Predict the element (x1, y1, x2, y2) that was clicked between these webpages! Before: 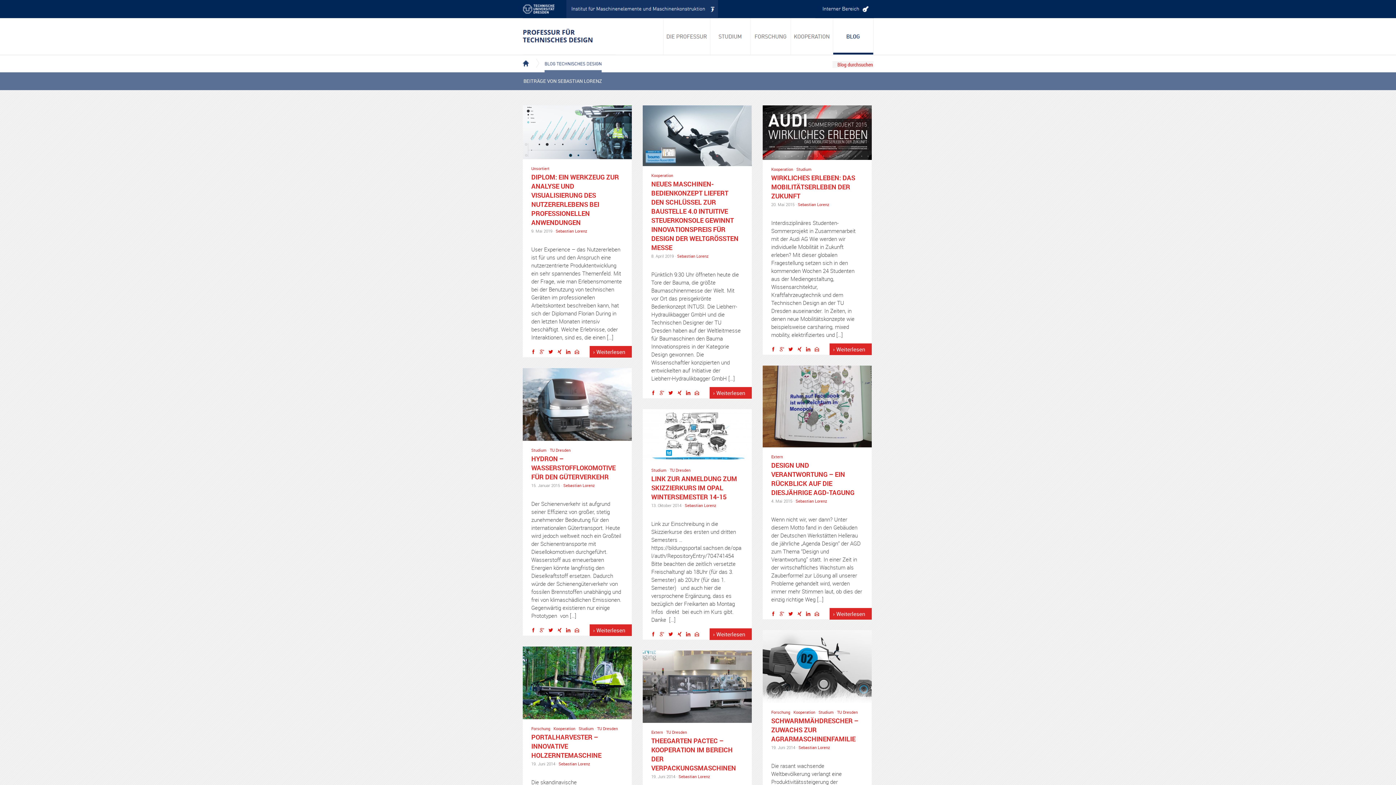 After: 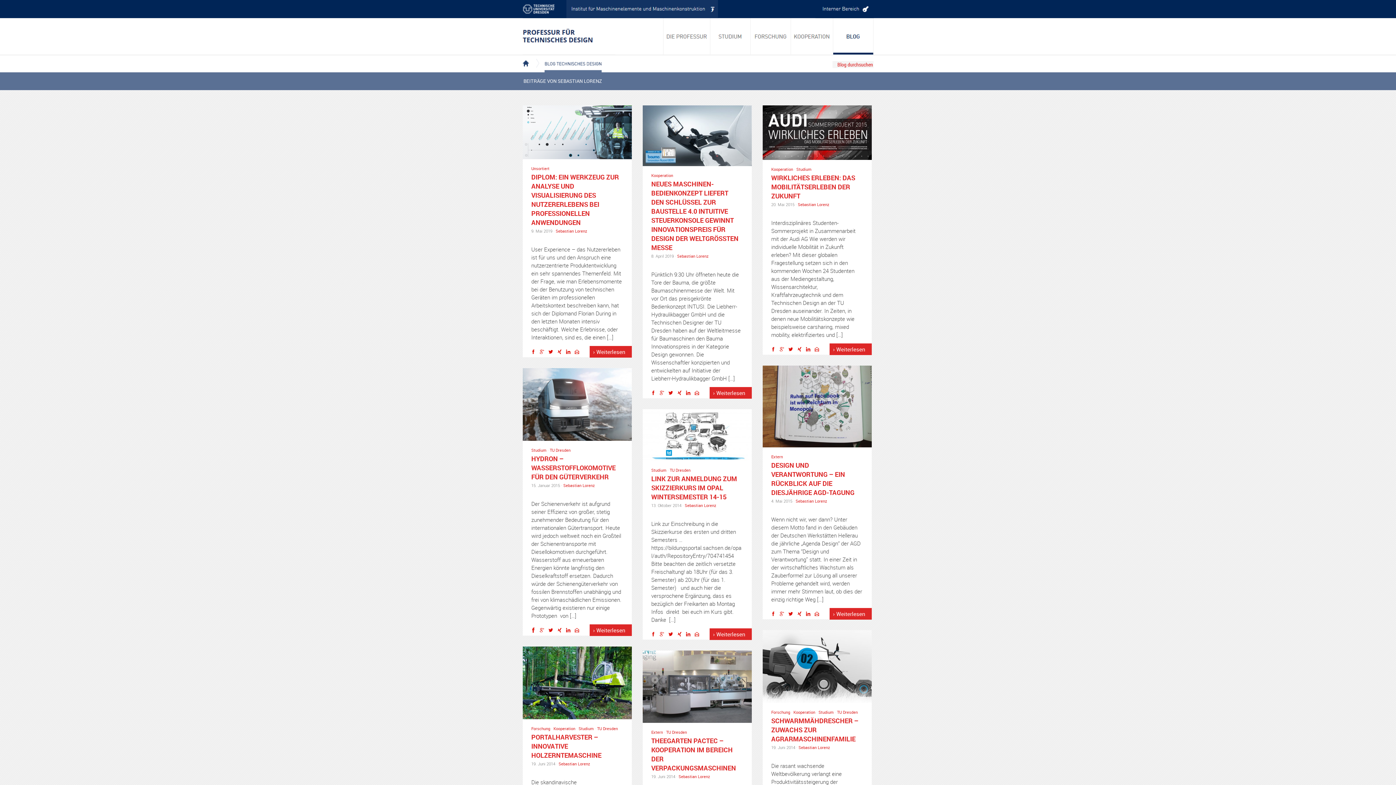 Action: bbox: (530, 627, 539, 635)